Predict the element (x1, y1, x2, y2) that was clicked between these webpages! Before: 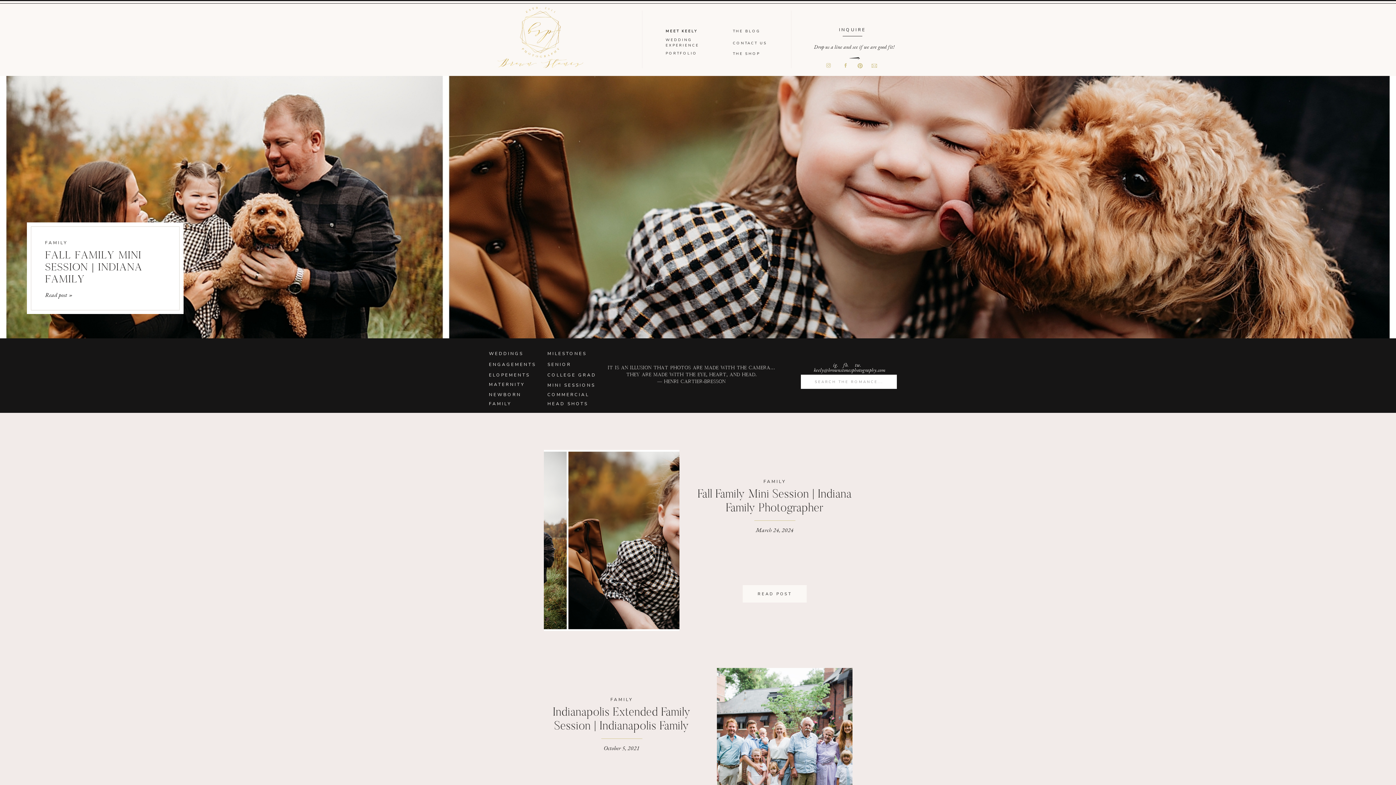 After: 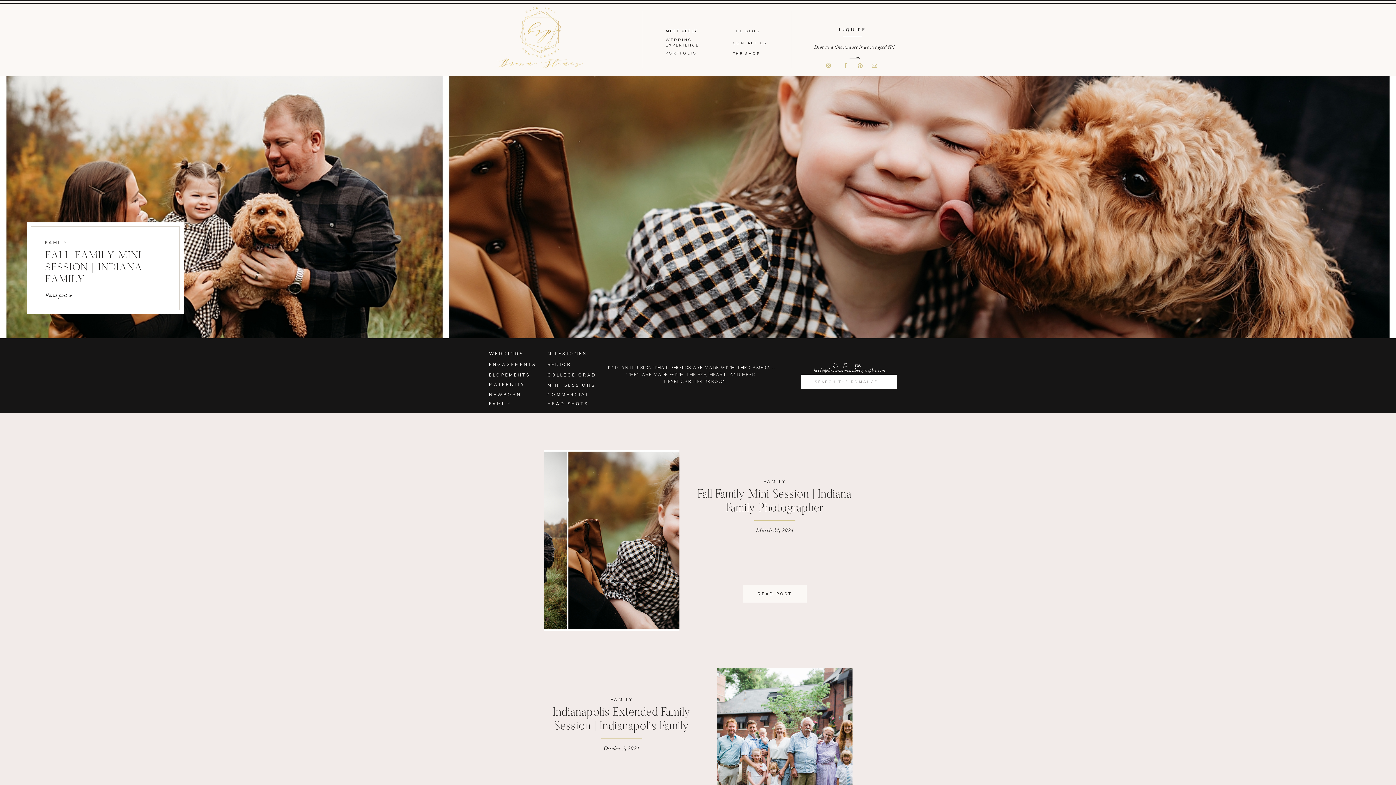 Action: bbox: (489, 400, 544, 406) label: FAMILY